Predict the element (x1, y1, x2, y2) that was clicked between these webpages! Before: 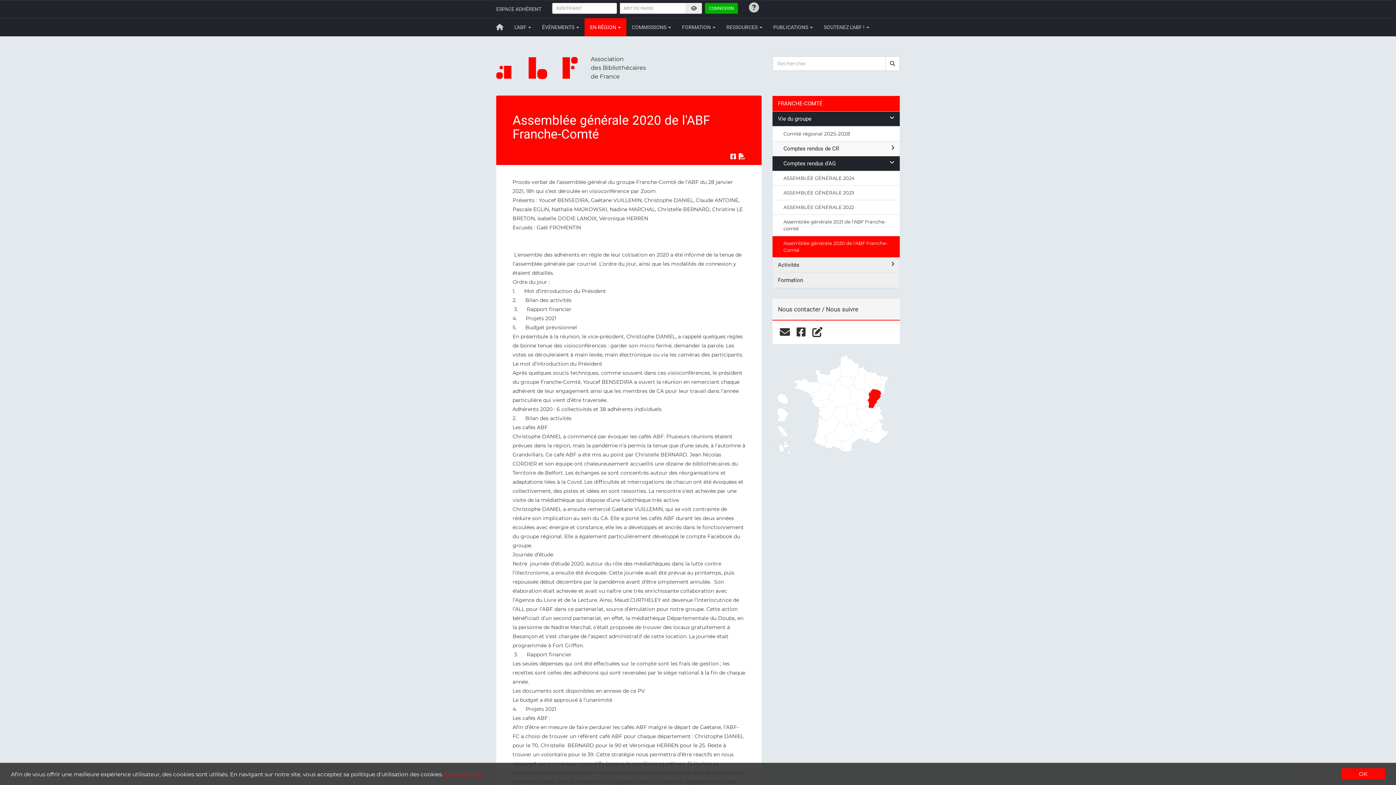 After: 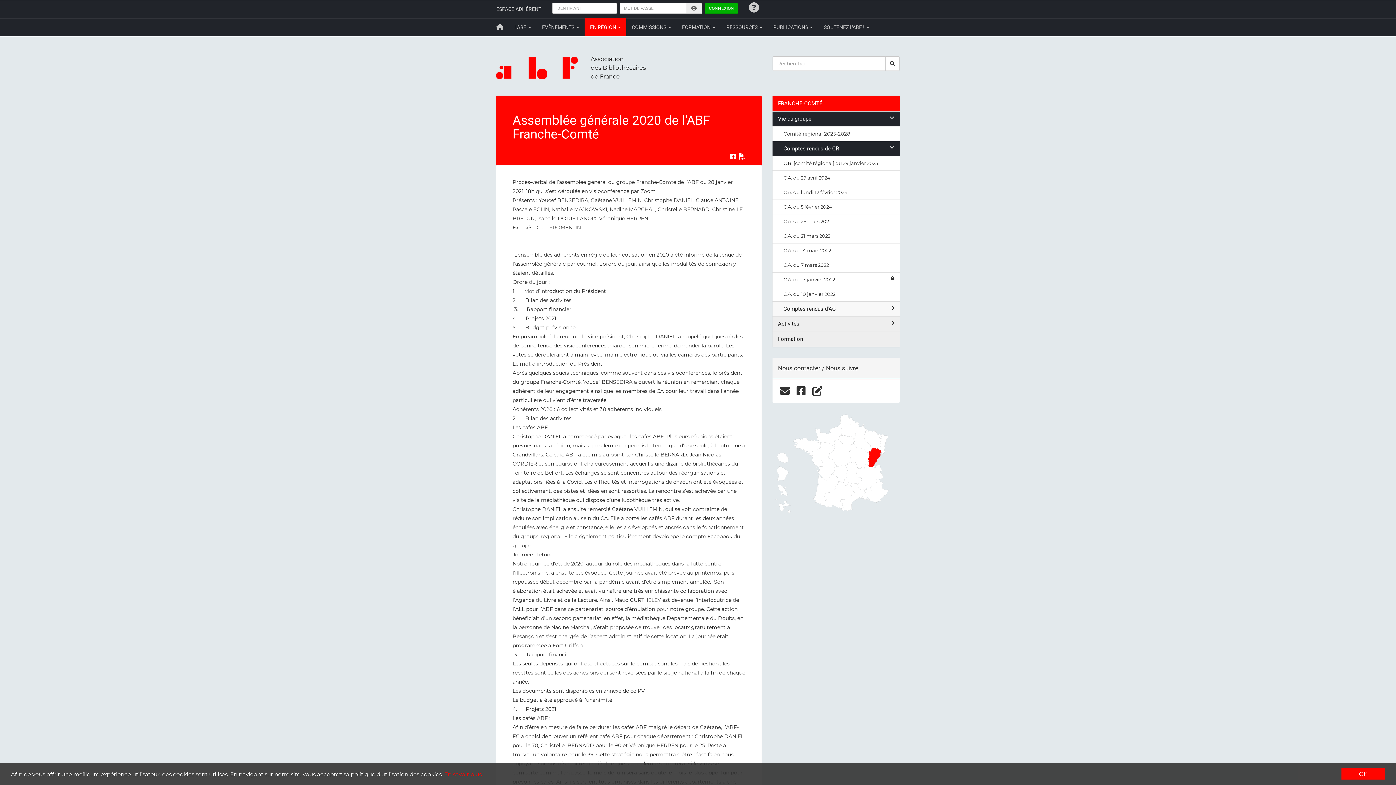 Action: label: Comptes rendus de CR bbox: (772, 141, 900, 156)